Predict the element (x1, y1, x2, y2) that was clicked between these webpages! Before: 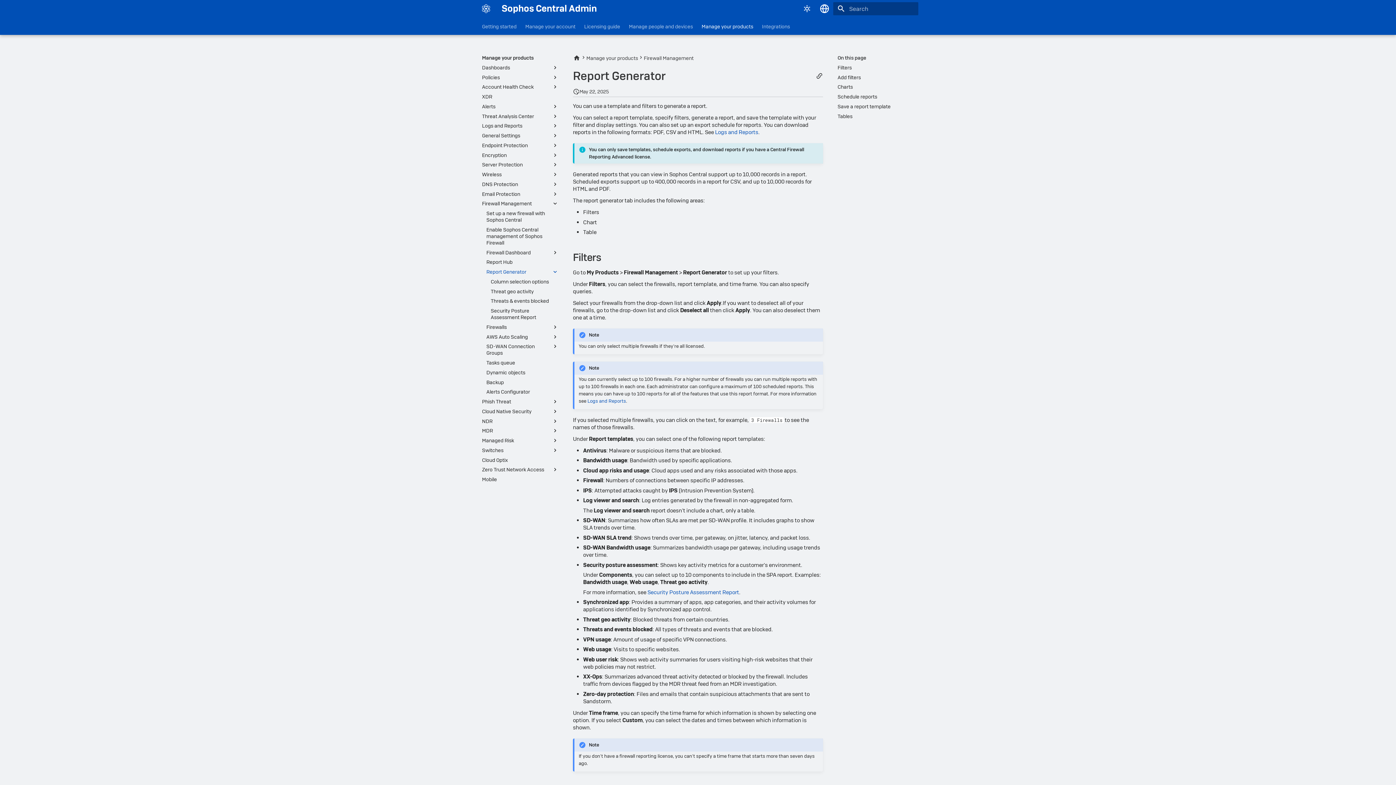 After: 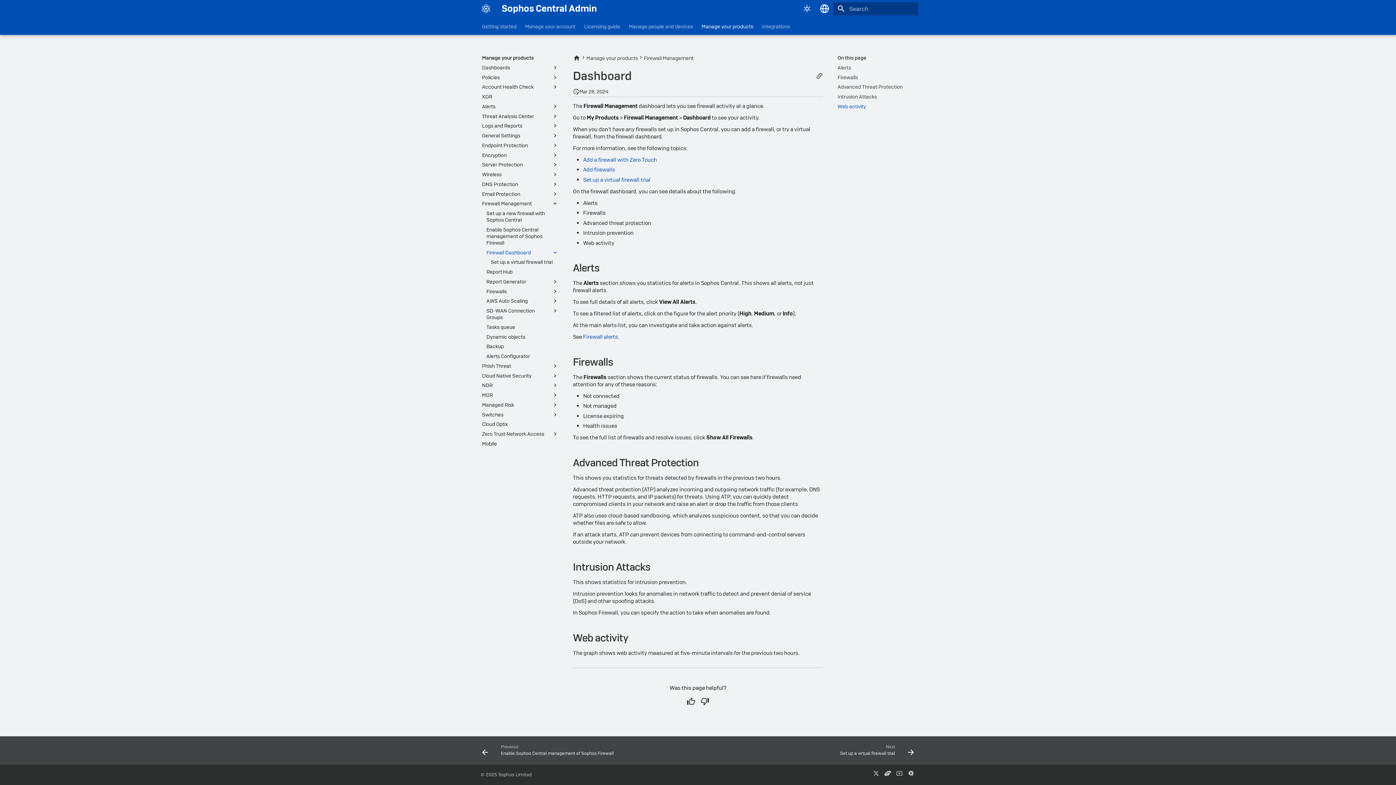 Action: bbox: (486, 249, 558, 255) label: Firewall Dashboard